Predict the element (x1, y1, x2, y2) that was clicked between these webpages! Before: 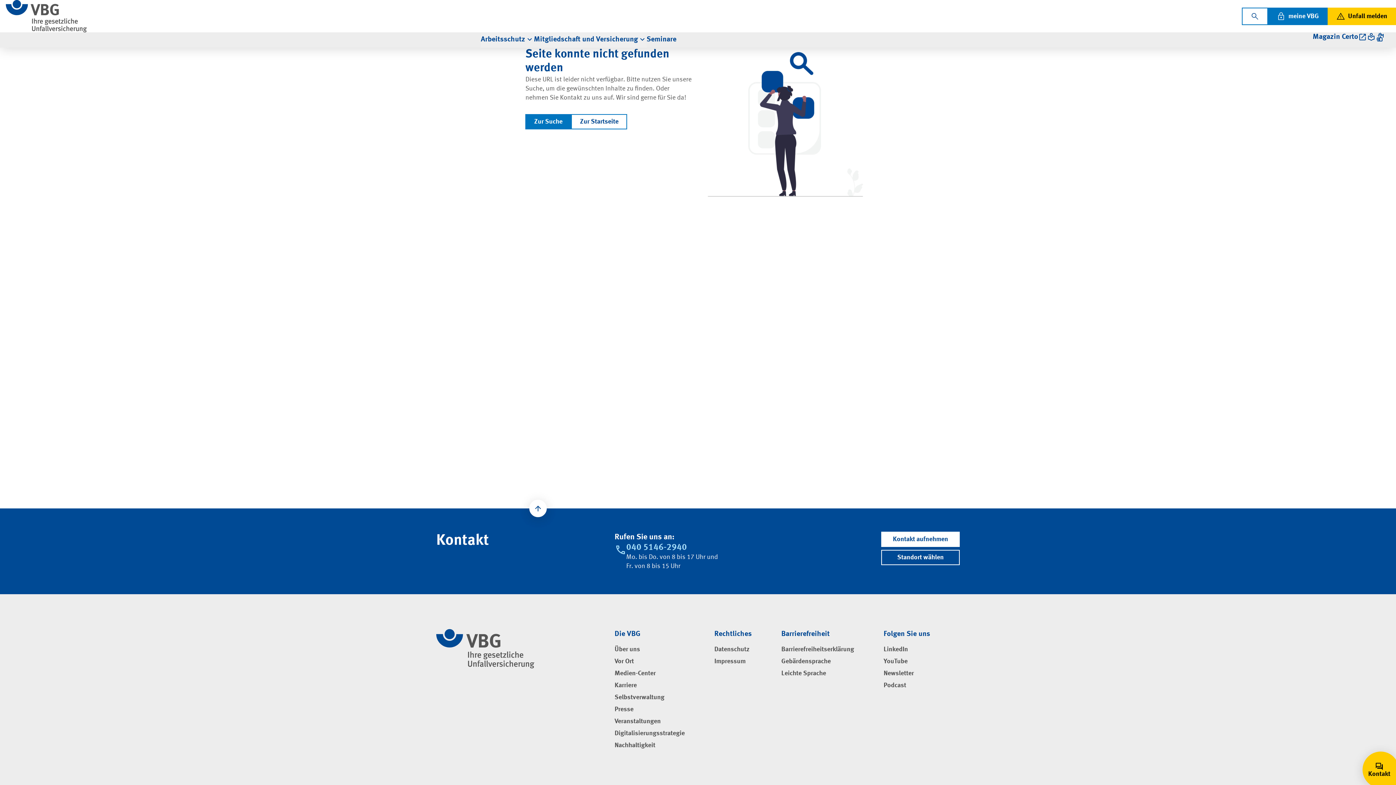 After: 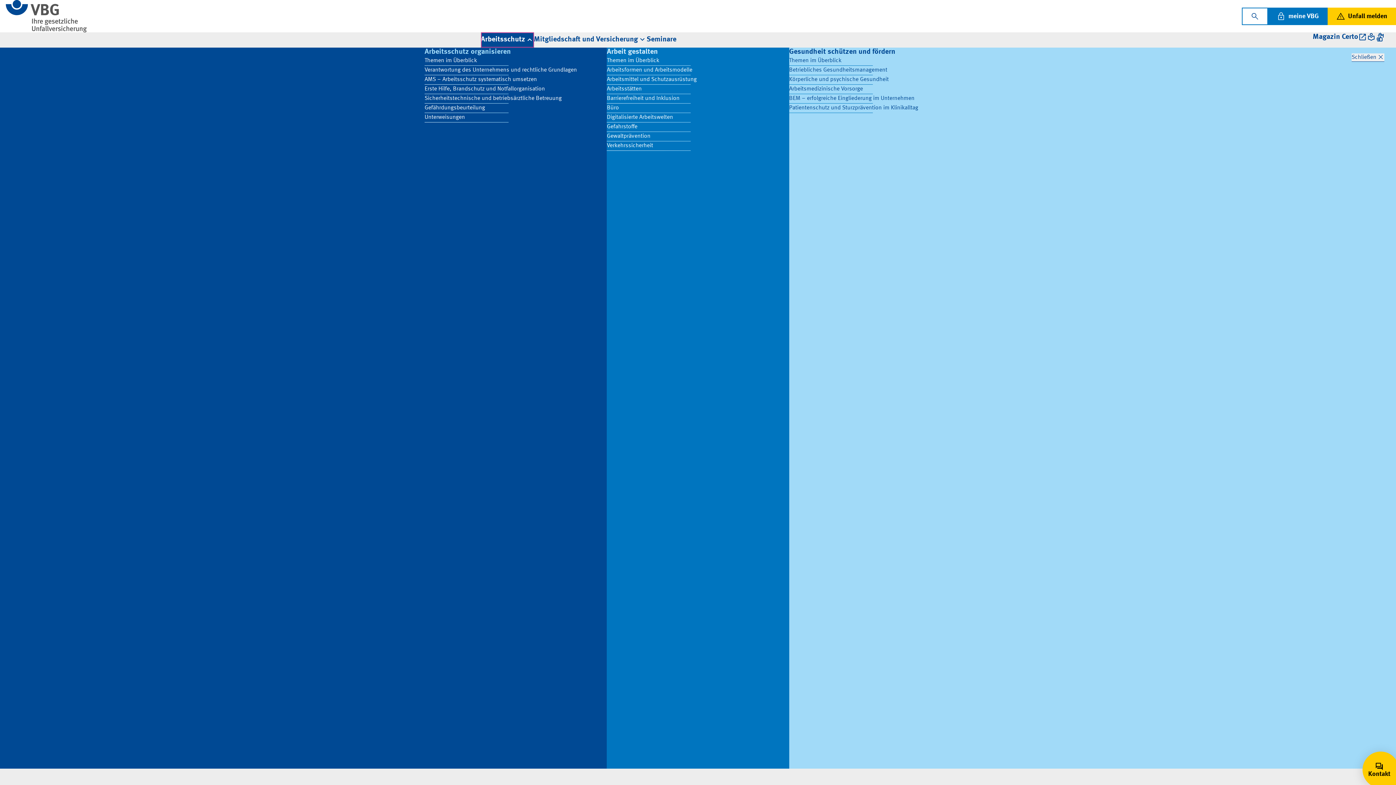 Action: bbox: (480, 32, 534, 47) label: Arbeitsschutz